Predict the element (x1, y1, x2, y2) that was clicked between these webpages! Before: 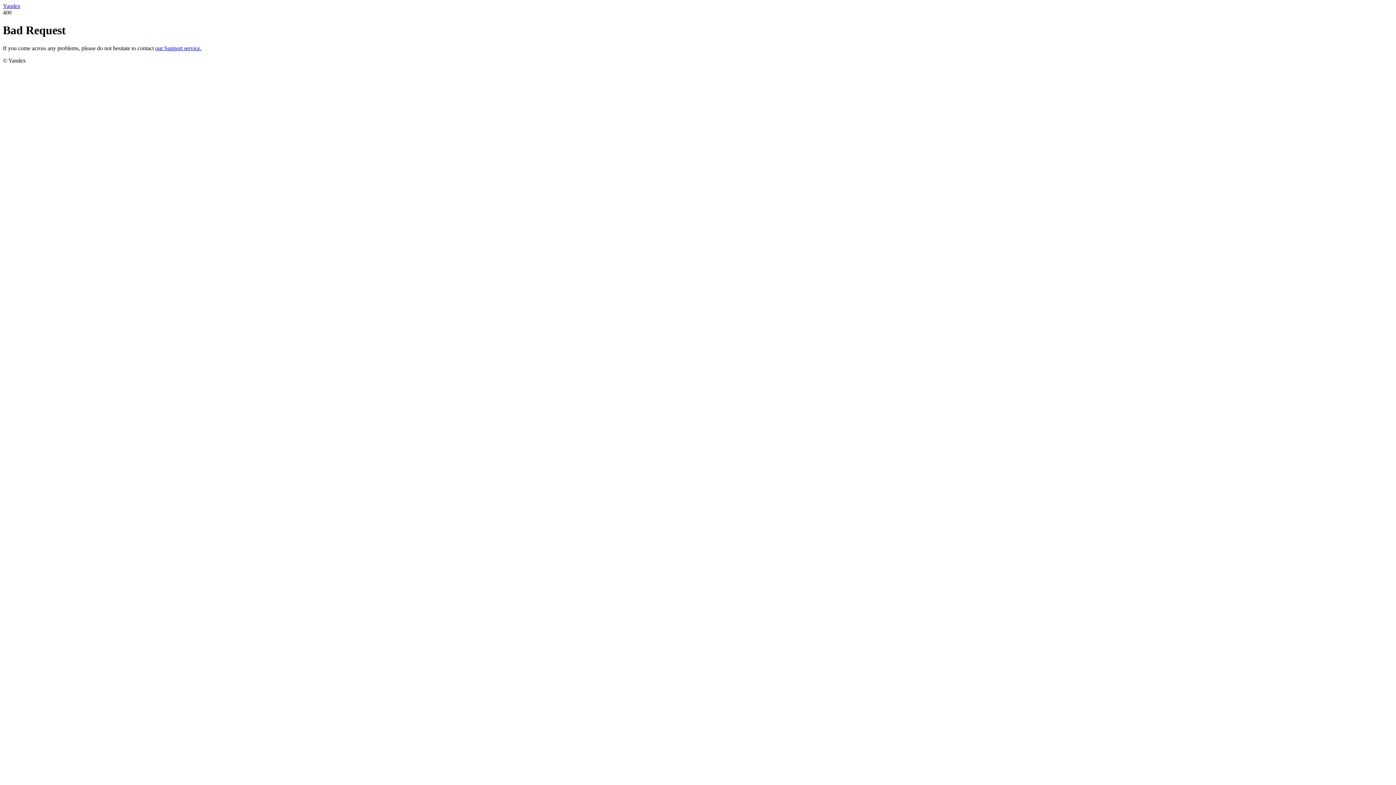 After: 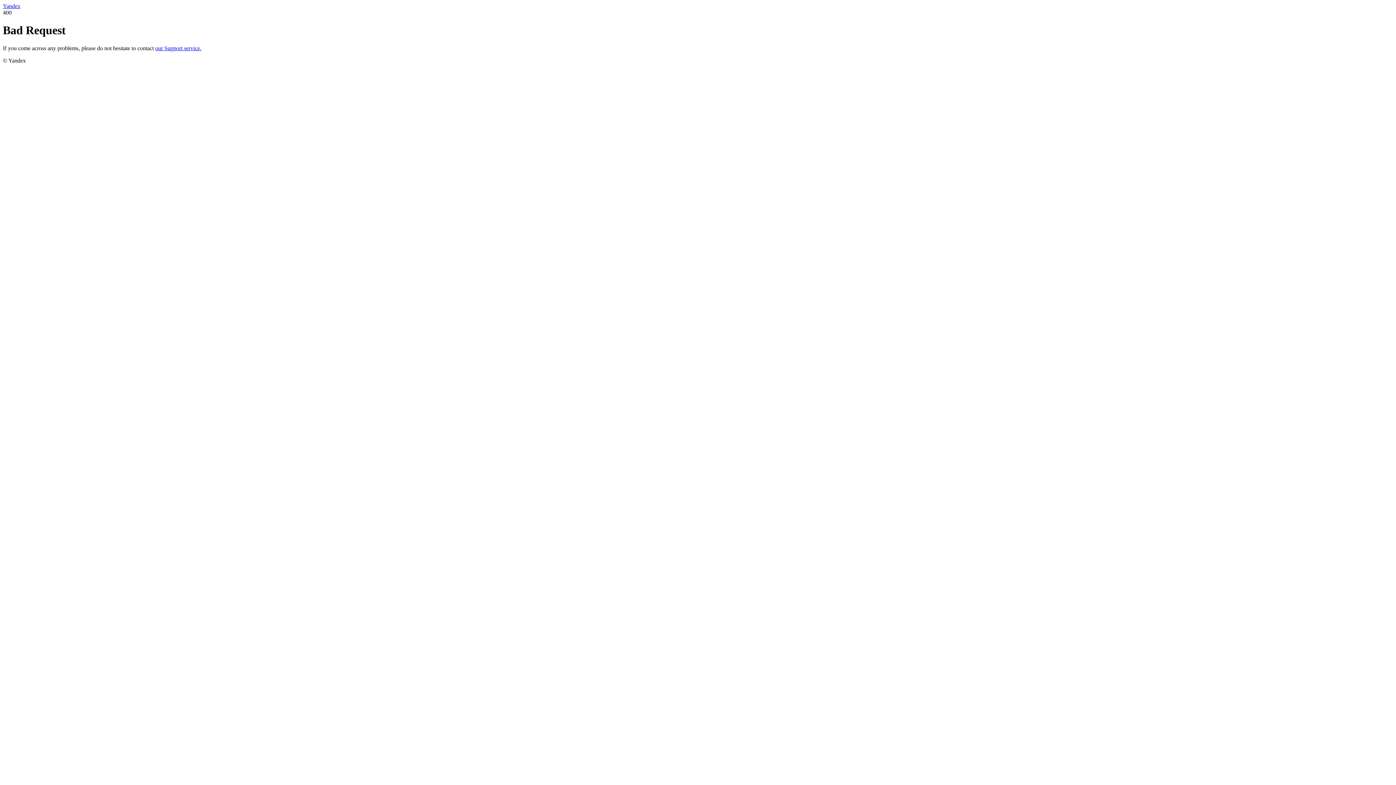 Action: bbox: (155, 45, 201, 51) label: our Support service.